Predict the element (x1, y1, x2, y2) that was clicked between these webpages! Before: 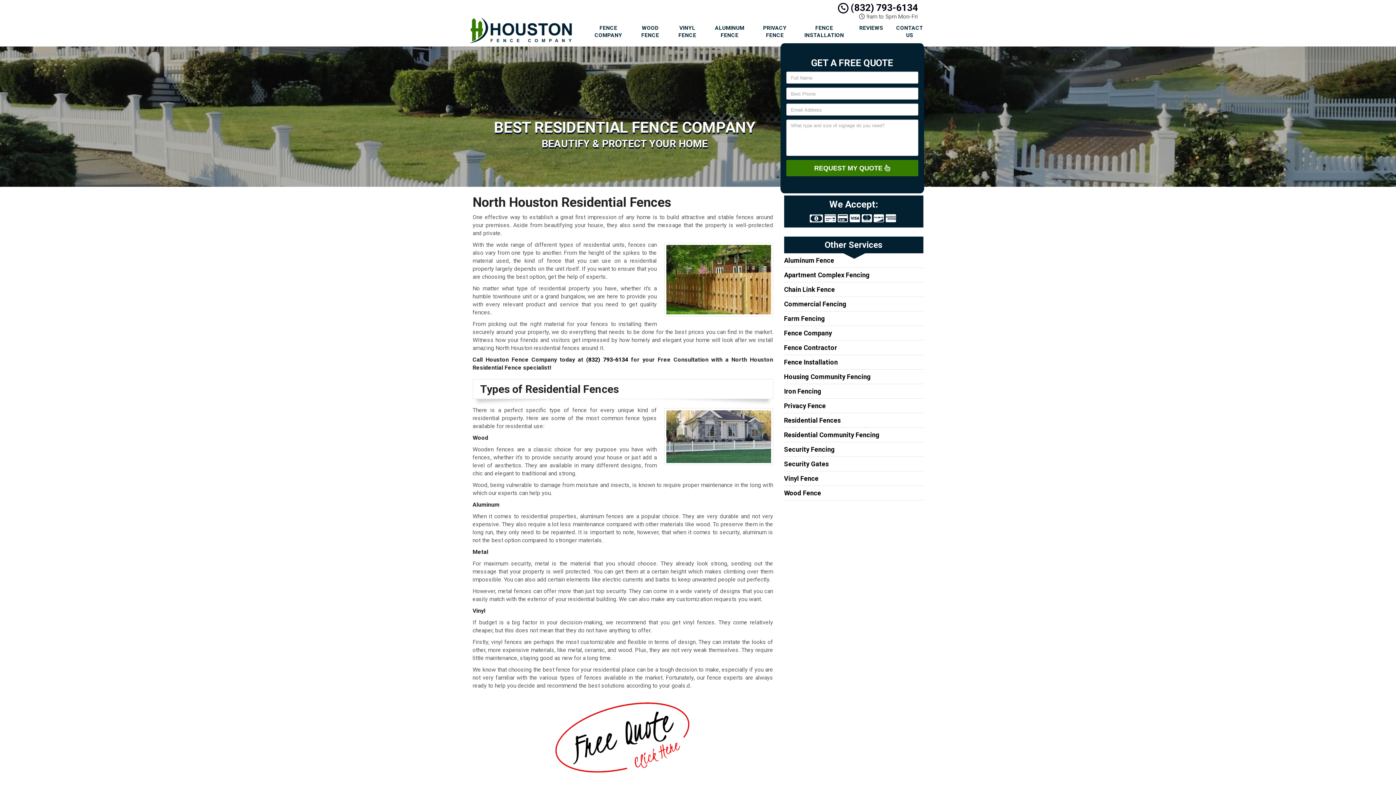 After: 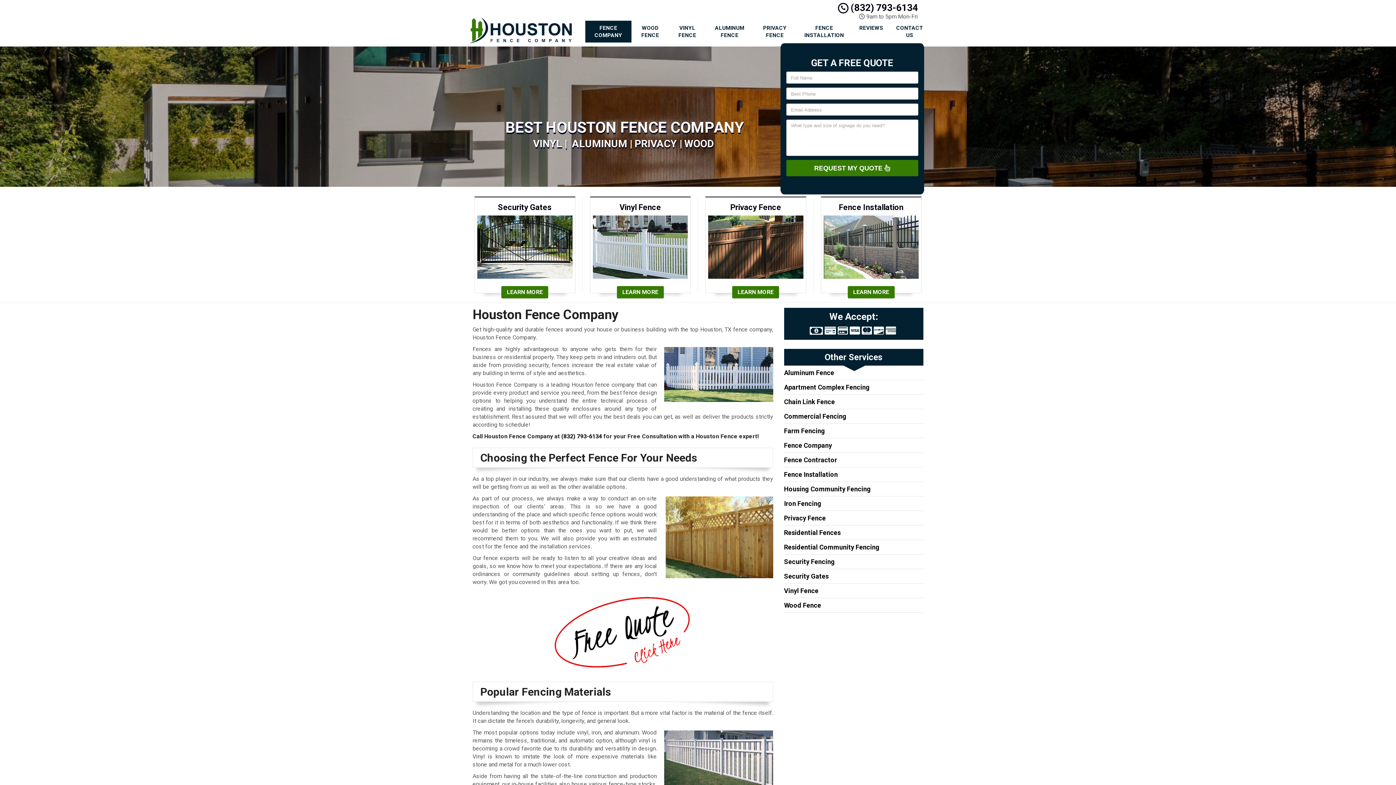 Action: bbox: (467, 1, 574, 43)